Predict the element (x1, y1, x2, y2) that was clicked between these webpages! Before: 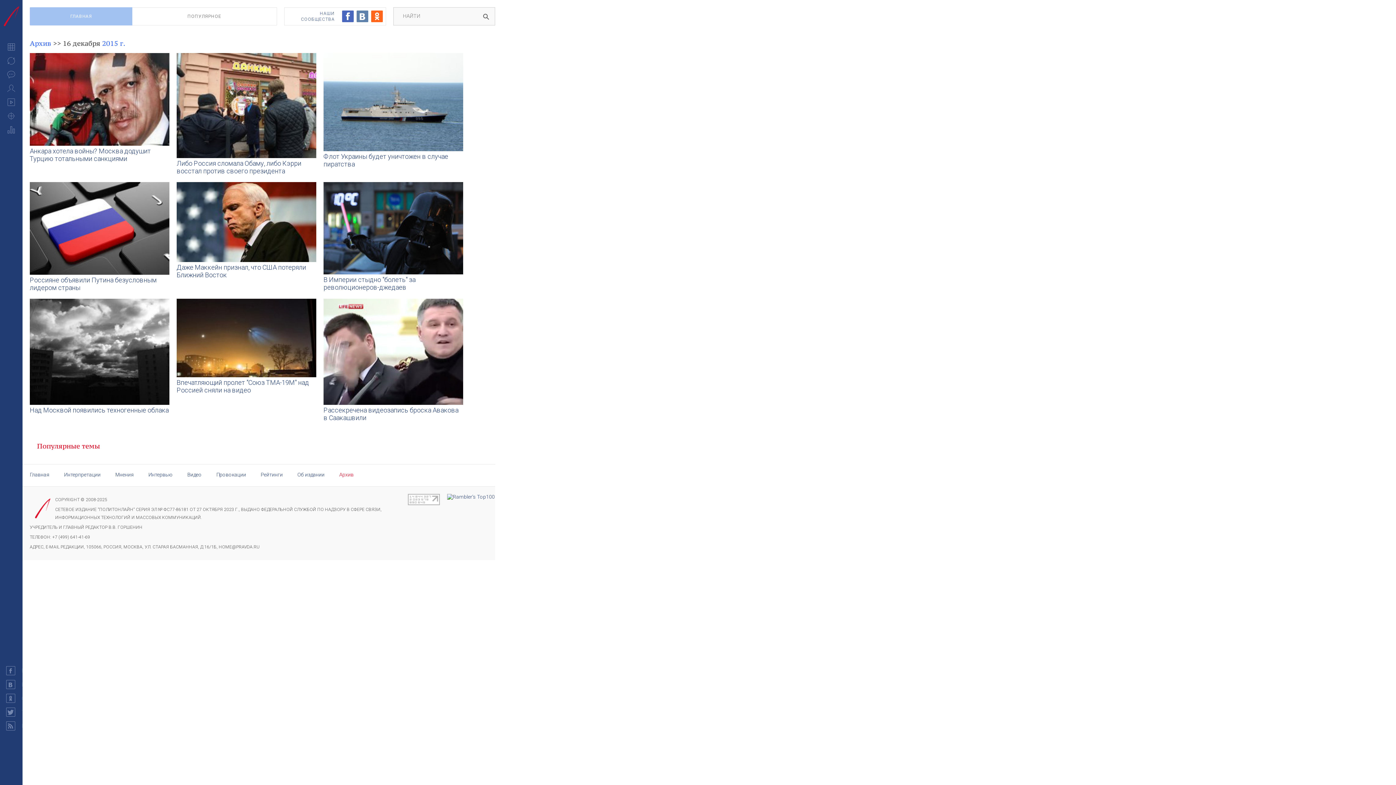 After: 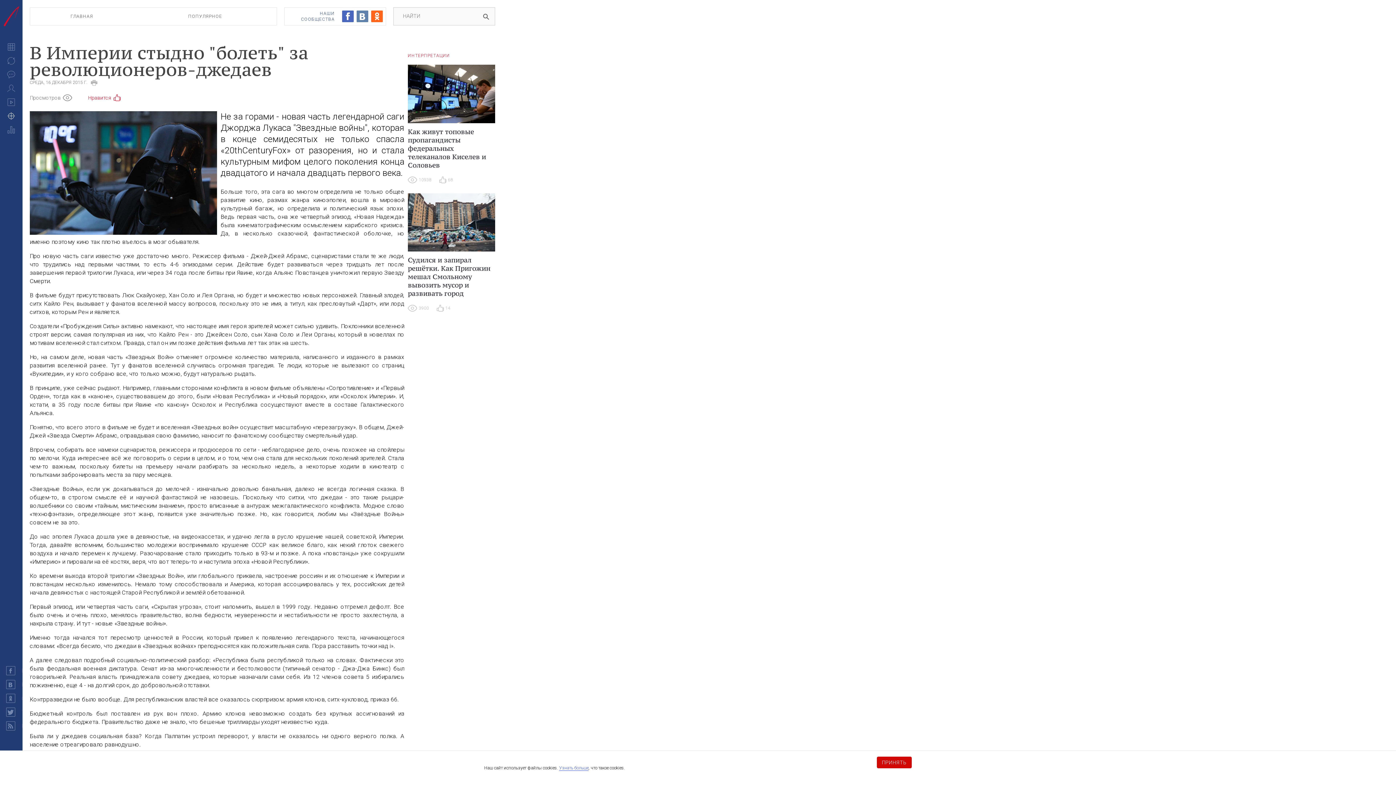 Action: label: В Империи стыдно "болеть" за революционеров-джедаев bbox: (323, 275, 463, 291)